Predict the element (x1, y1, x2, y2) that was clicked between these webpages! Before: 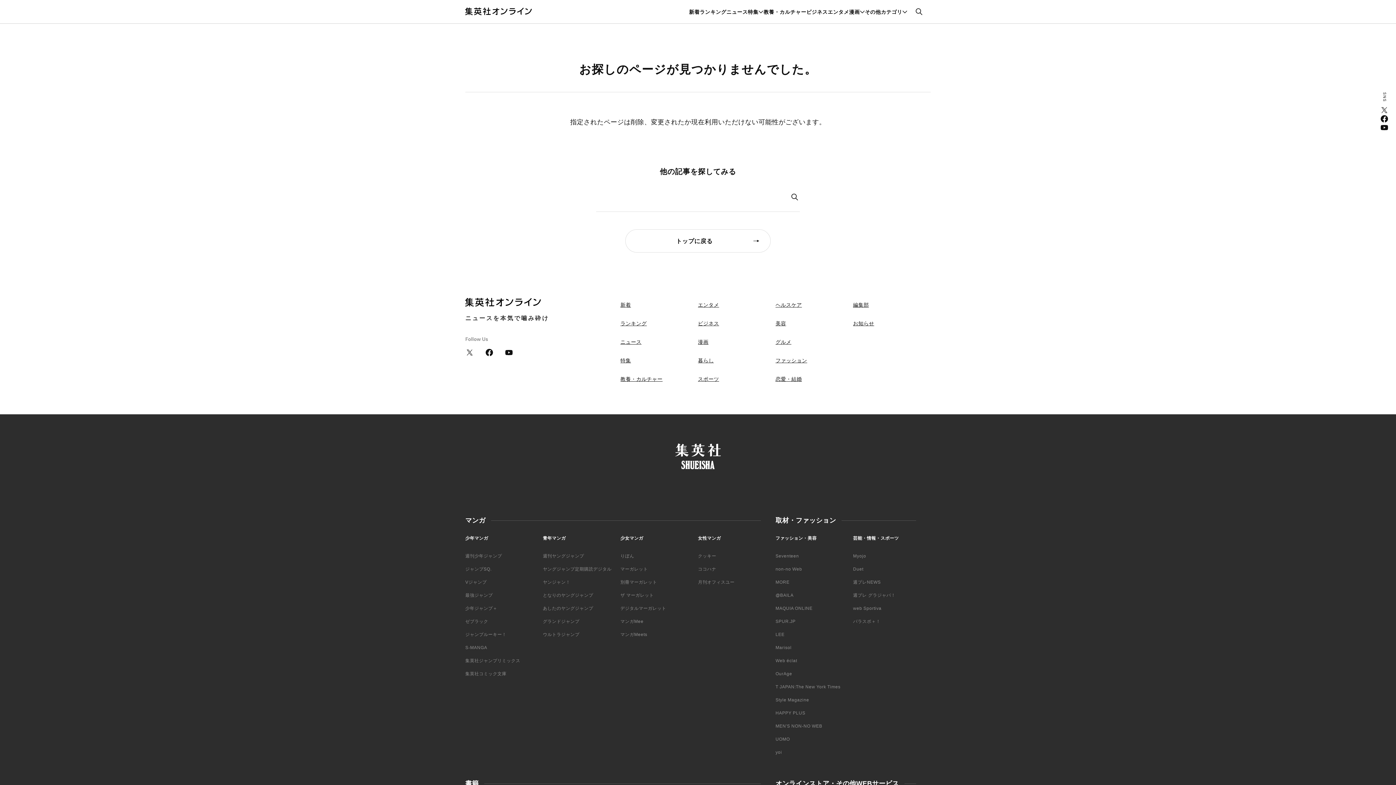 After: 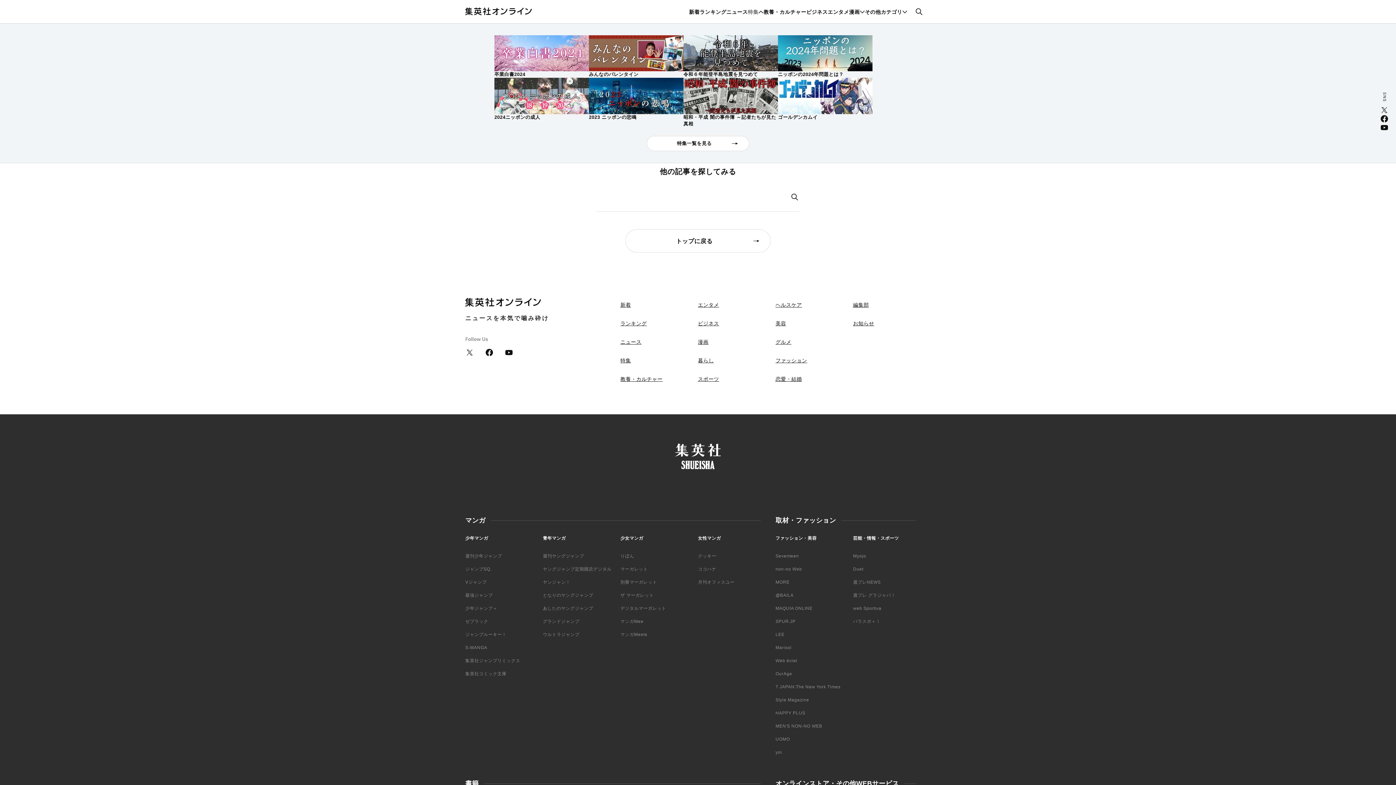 Action: bbox: (748, 8, 763, 15) label: 特集